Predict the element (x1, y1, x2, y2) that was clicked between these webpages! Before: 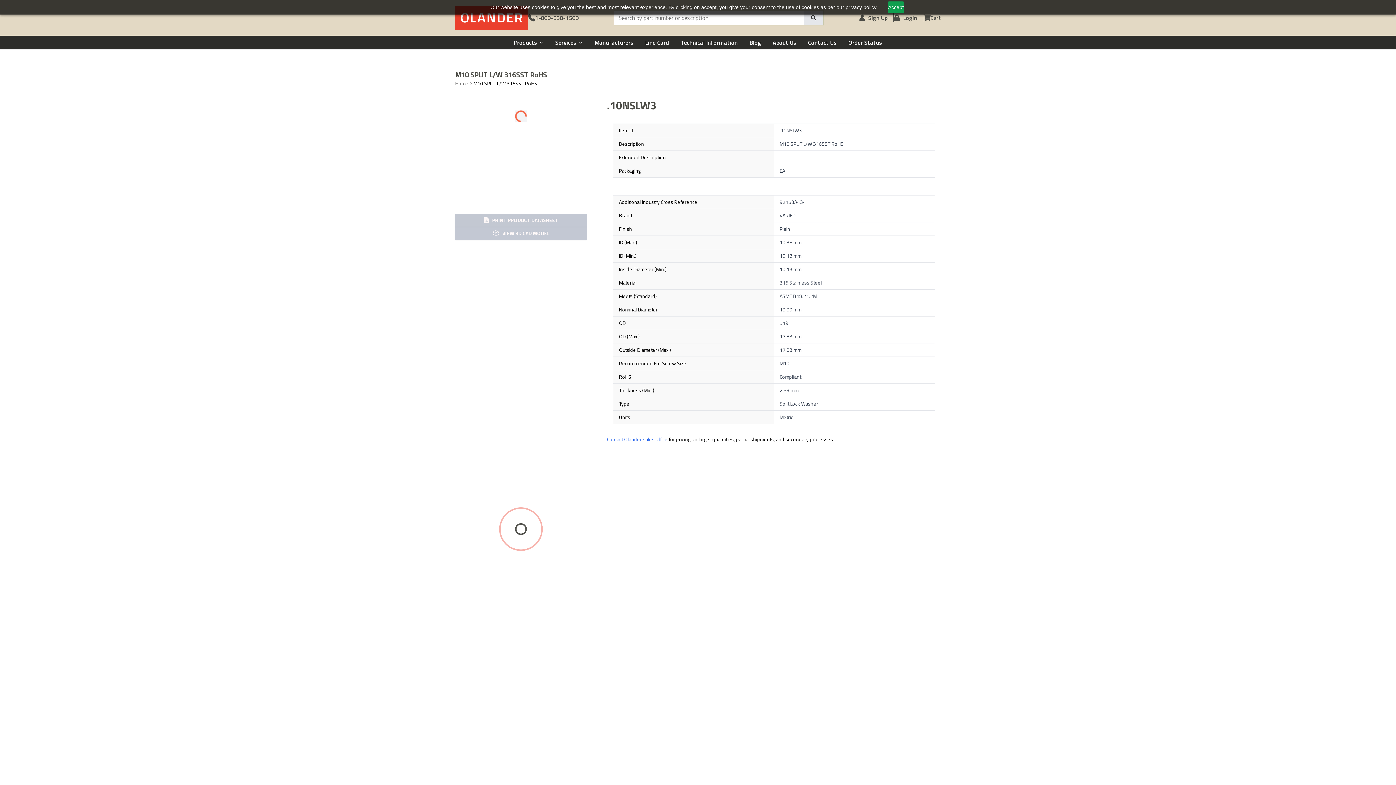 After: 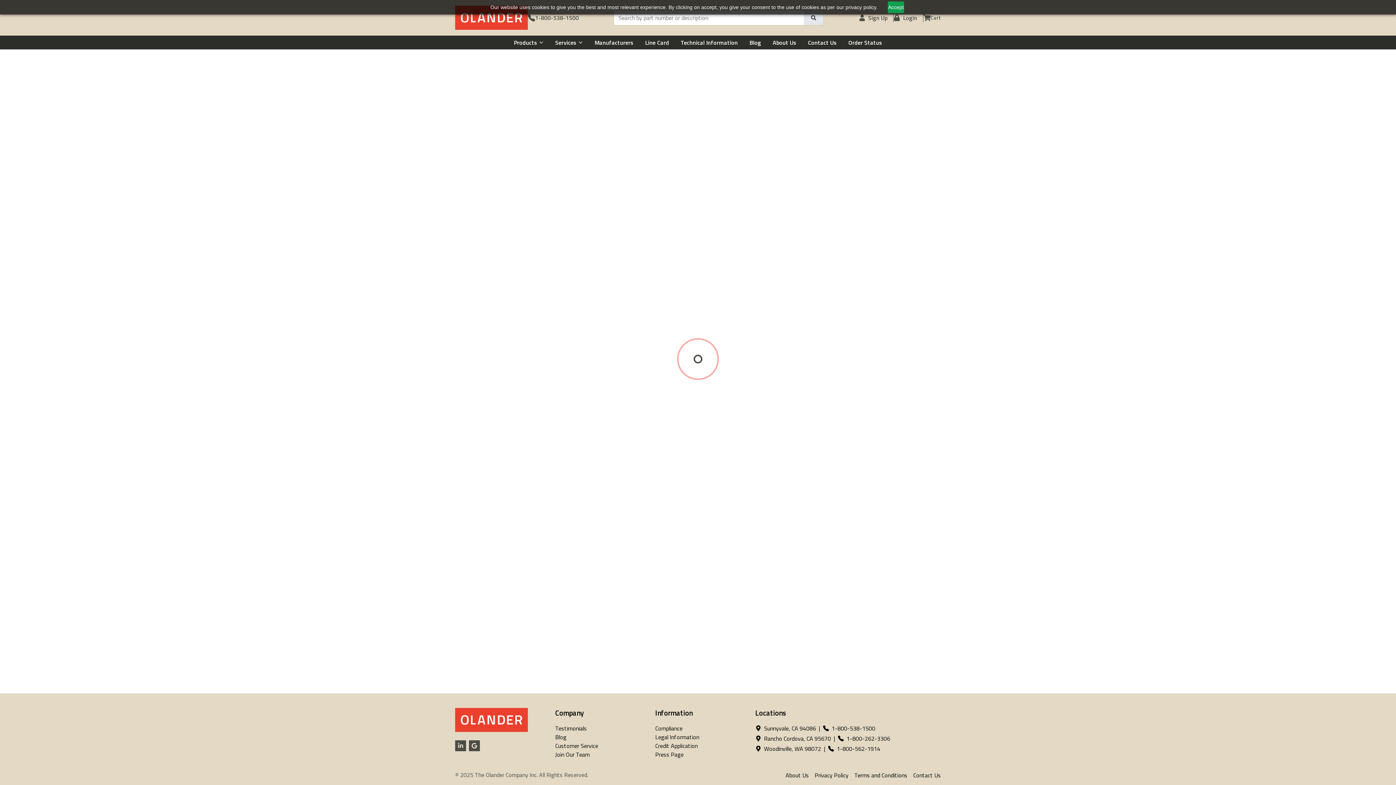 Action: label: Manufacturers bbox: (588, 38, 639, 46)